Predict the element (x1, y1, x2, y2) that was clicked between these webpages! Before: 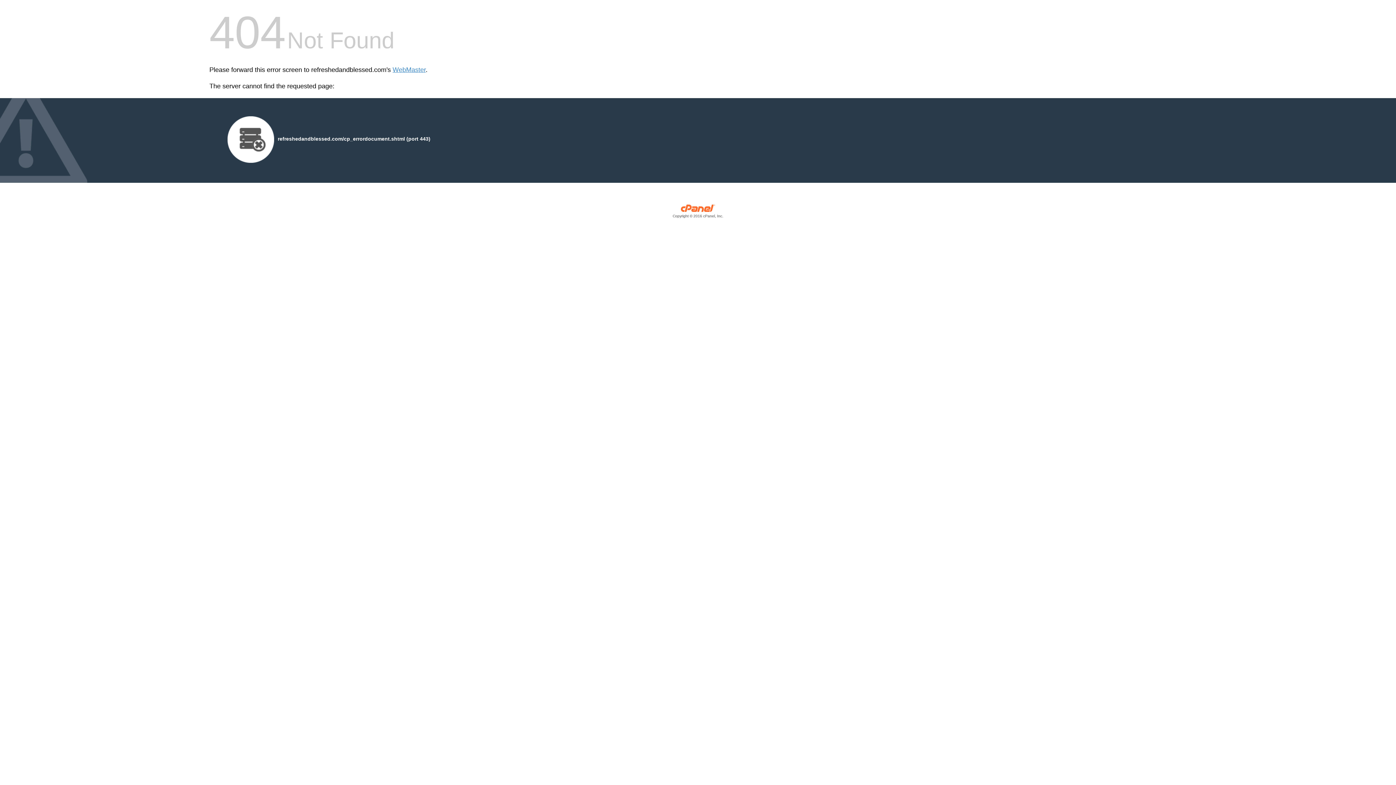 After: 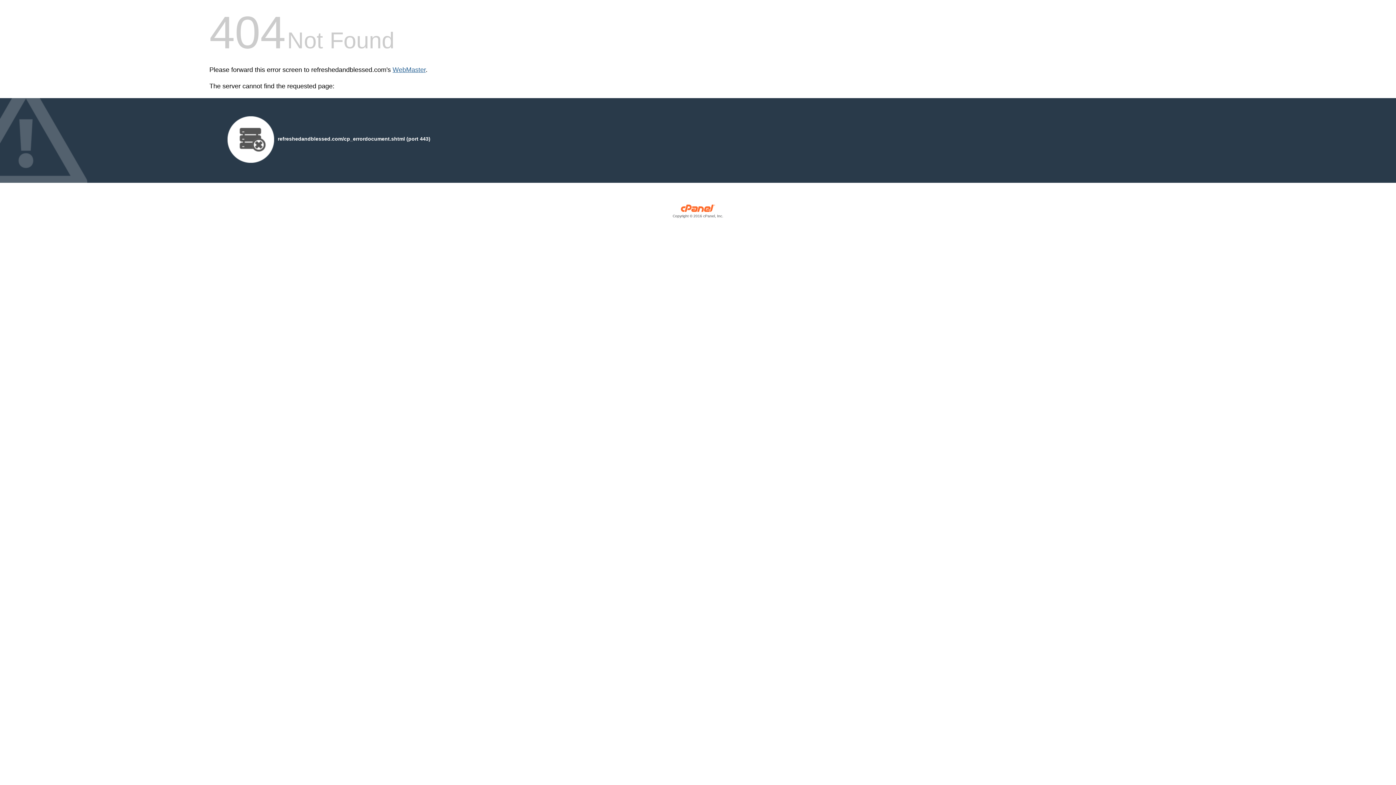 Action: label: WebMaster bbox: (392, 66, 425, 73)